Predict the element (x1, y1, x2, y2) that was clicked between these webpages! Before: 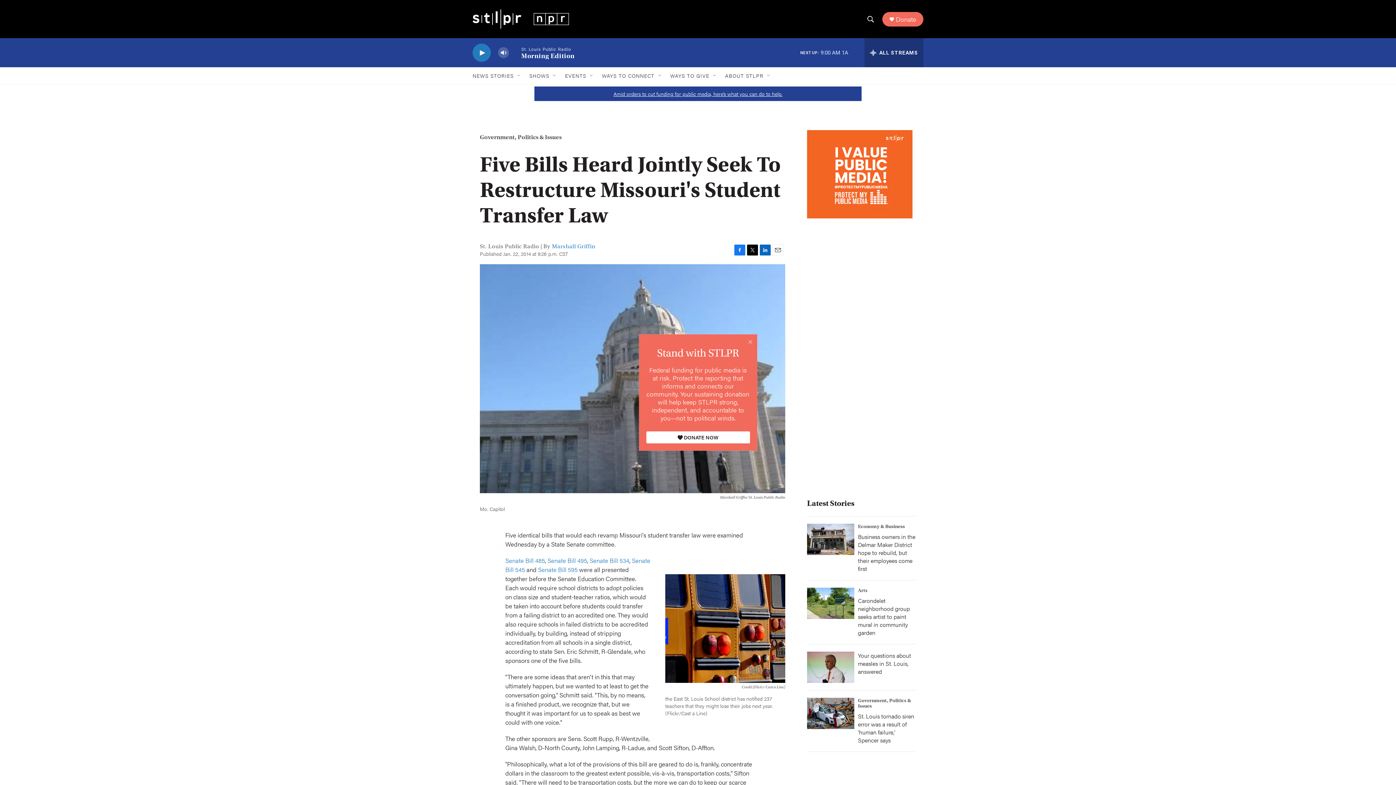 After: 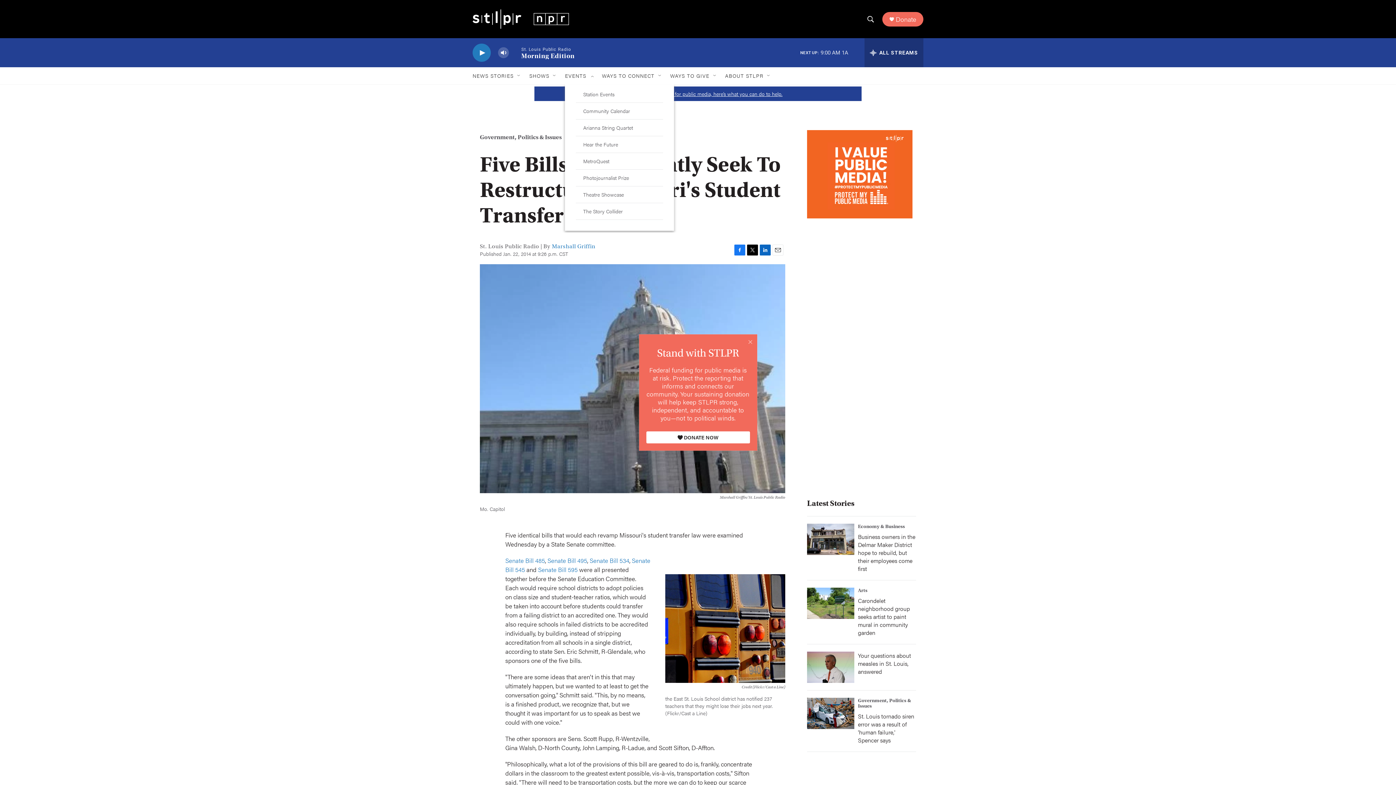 Action: label: Open Sub Navigation bbox: (589, 72, 594, 78)